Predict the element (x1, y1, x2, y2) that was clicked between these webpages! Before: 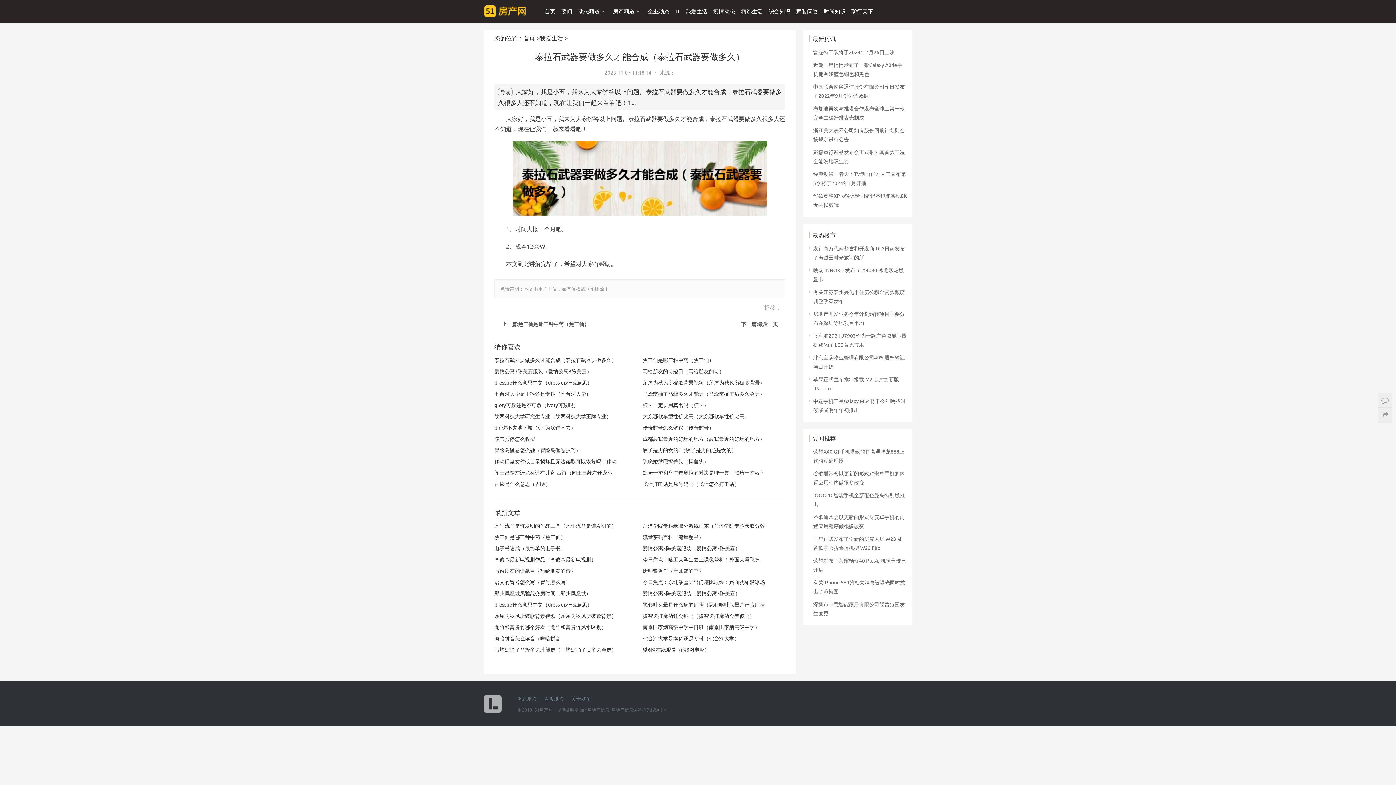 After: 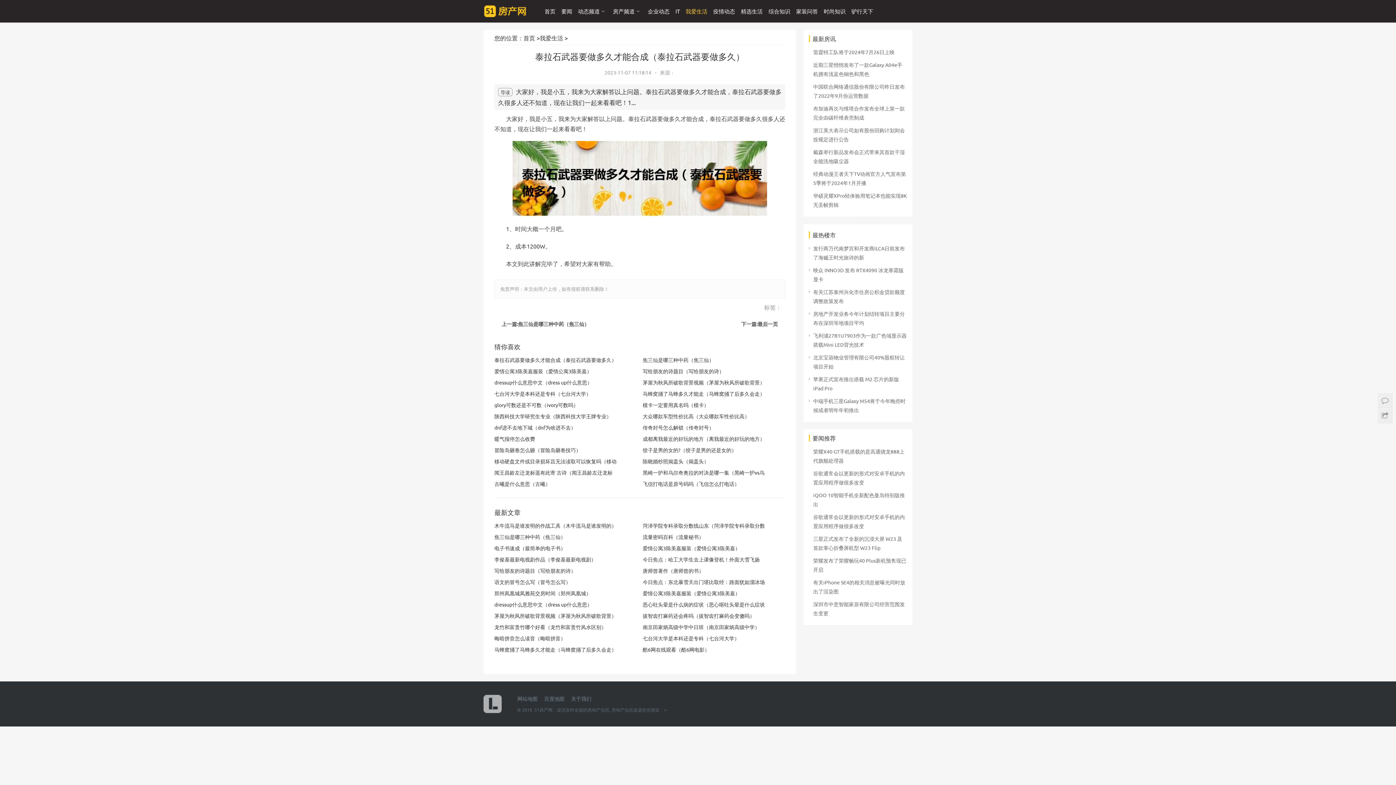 Action: bbox: (682, 0, 710, 22) label: 我爱生活